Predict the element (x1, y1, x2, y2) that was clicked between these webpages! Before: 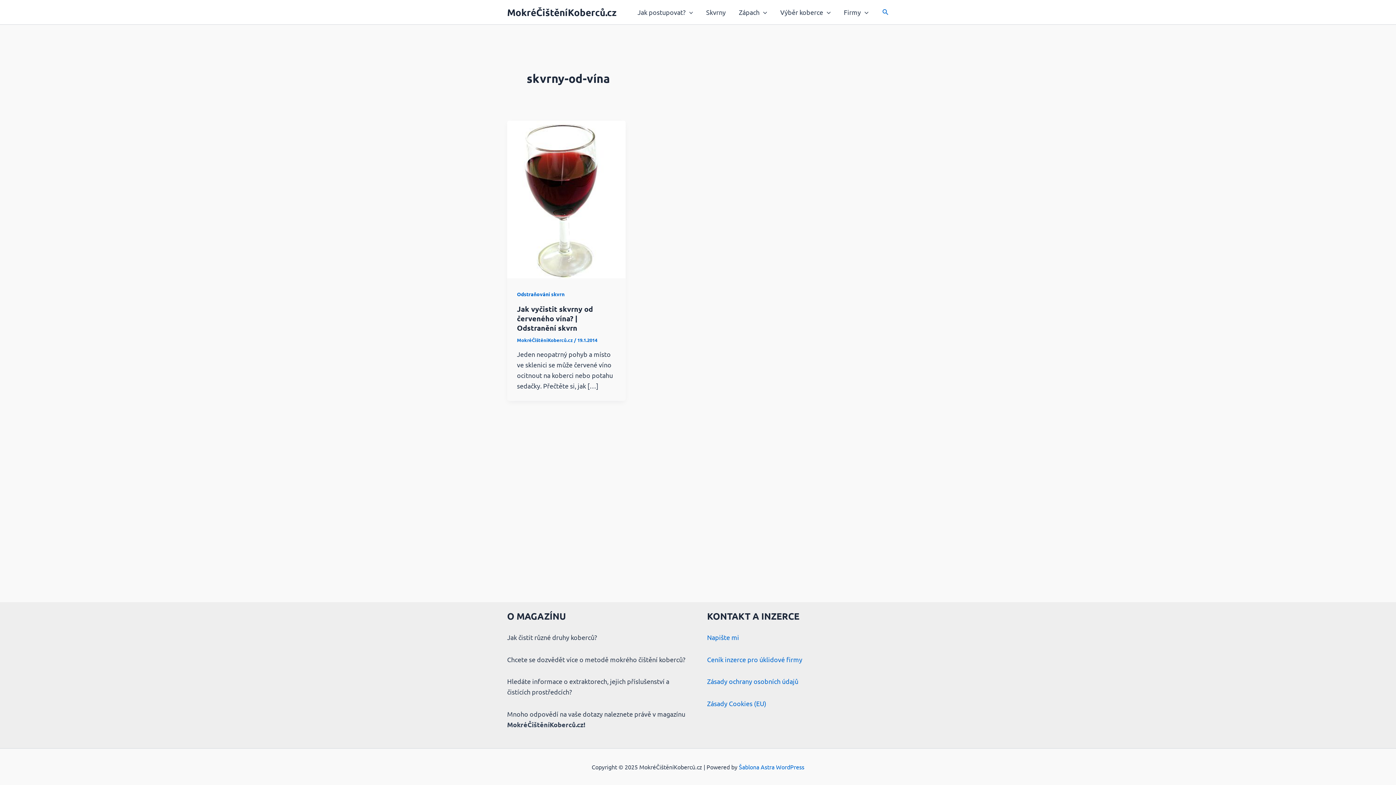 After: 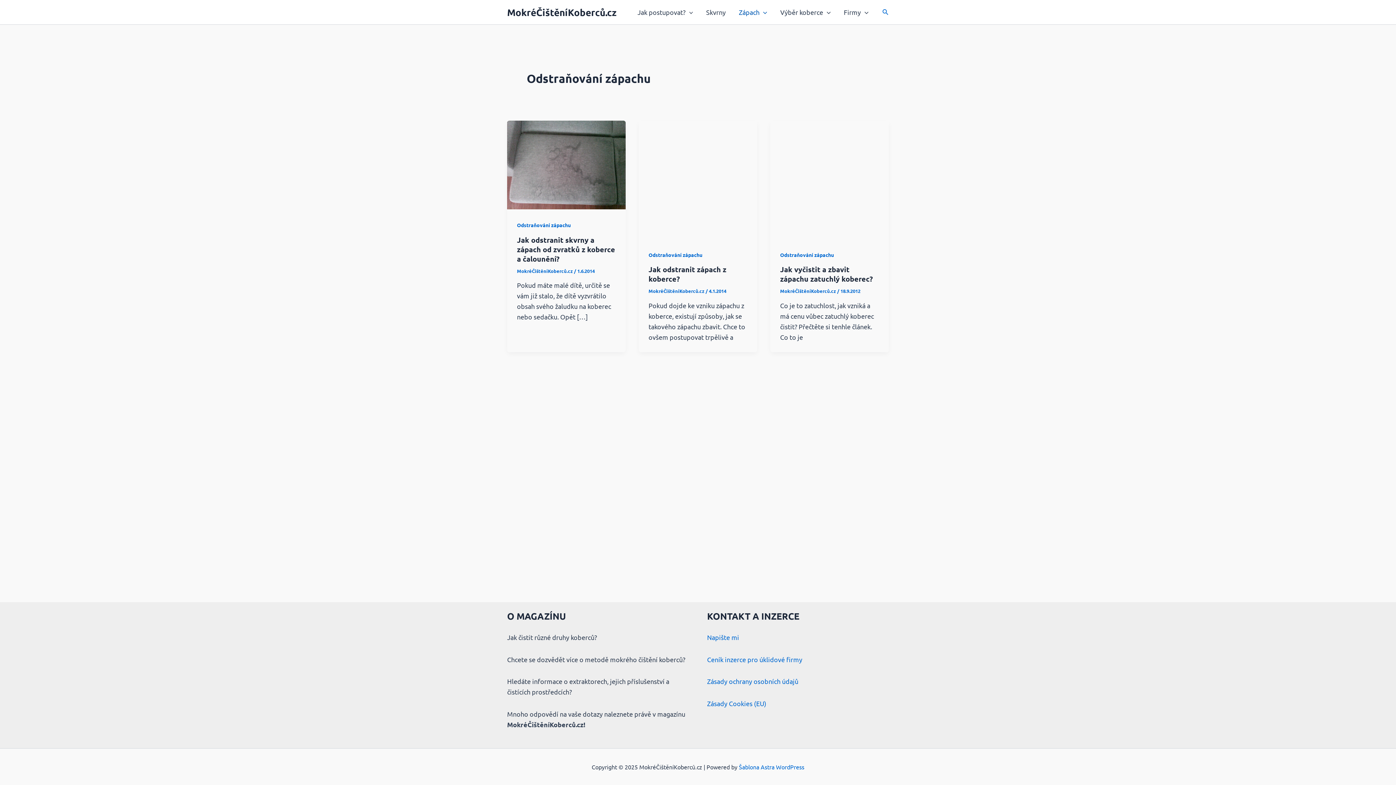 Action: bbox: (732, 6, 773, 17) label: Zápach